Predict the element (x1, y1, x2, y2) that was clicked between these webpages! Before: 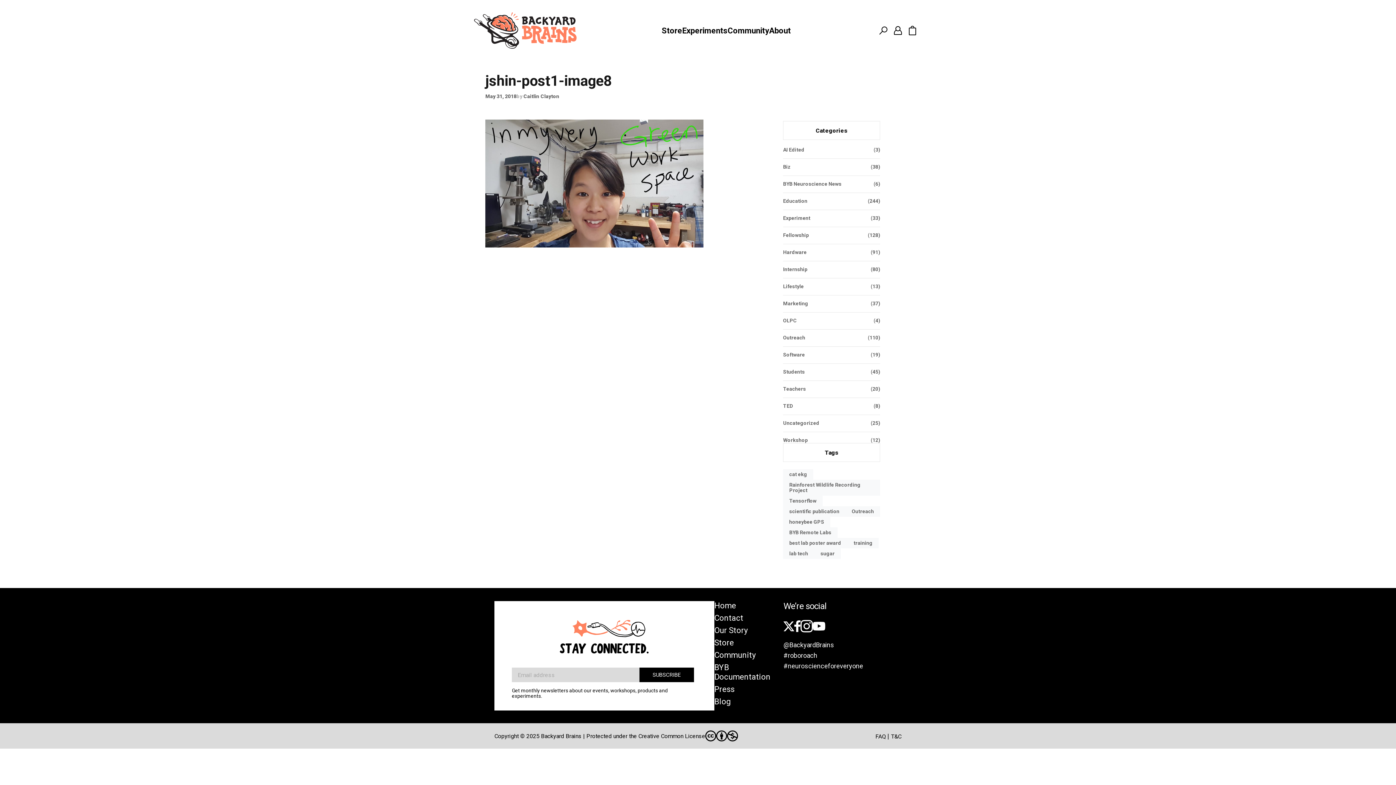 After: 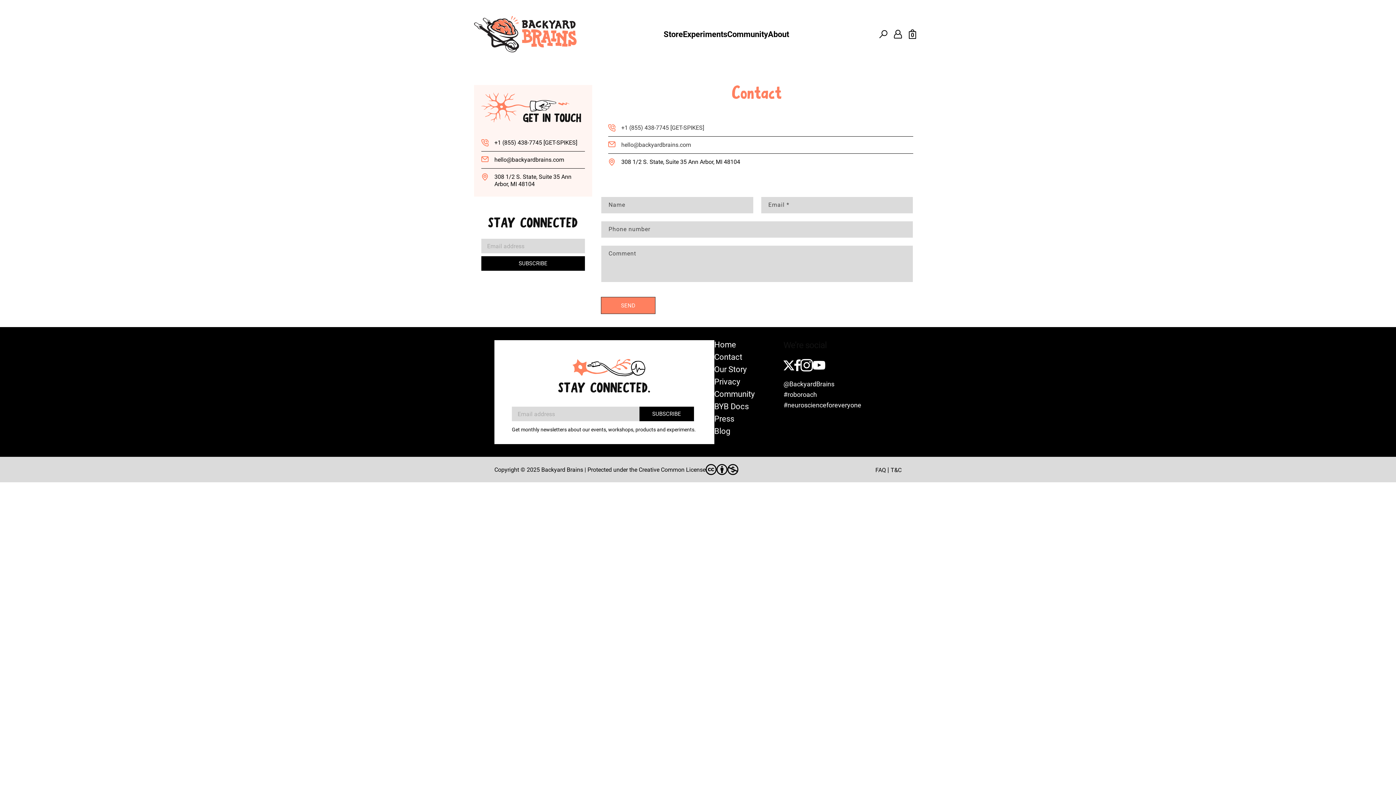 Action: label: Contact bbox: (714, 613, 743, 622)